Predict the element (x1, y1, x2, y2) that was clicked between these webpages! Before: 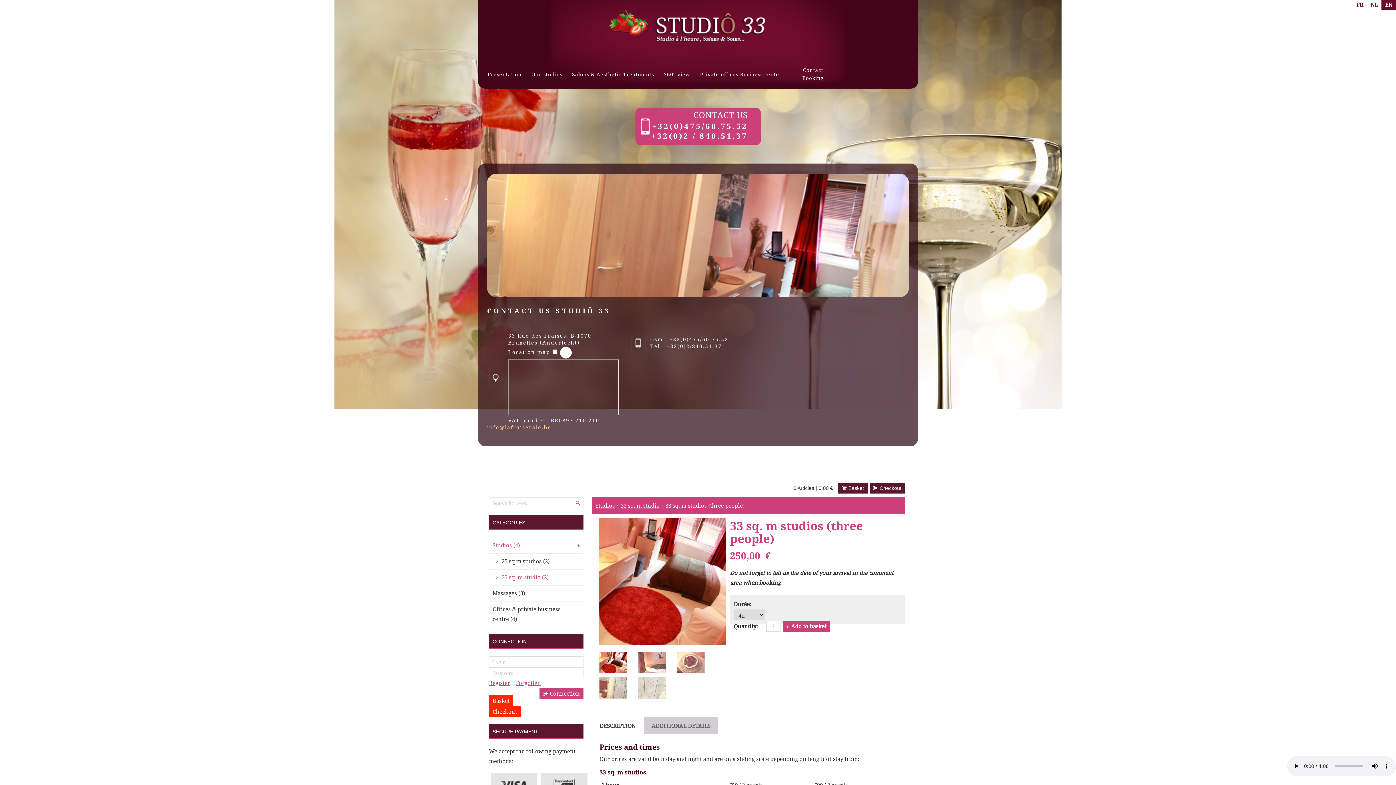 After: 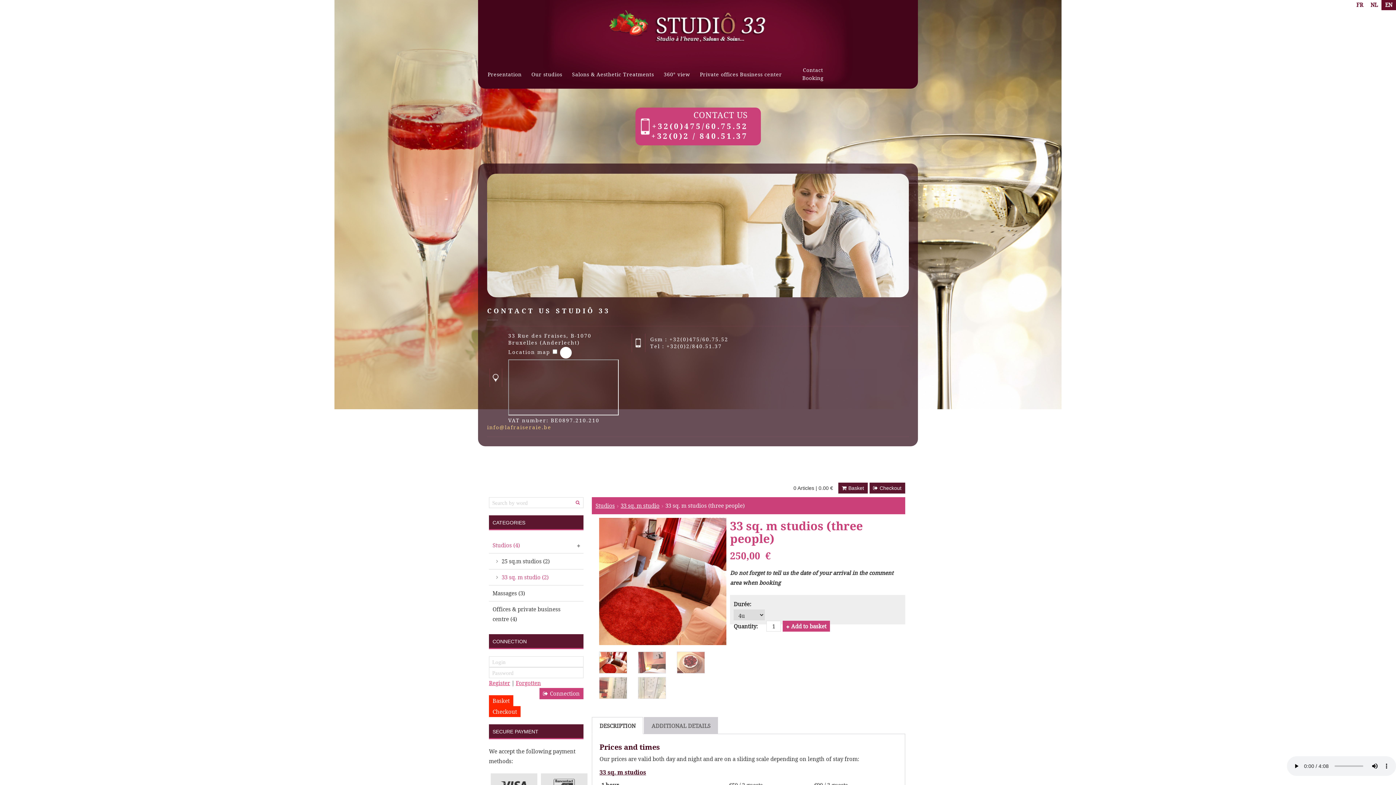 Action: bbox: (869, 483, 905, 493) label: Checkout